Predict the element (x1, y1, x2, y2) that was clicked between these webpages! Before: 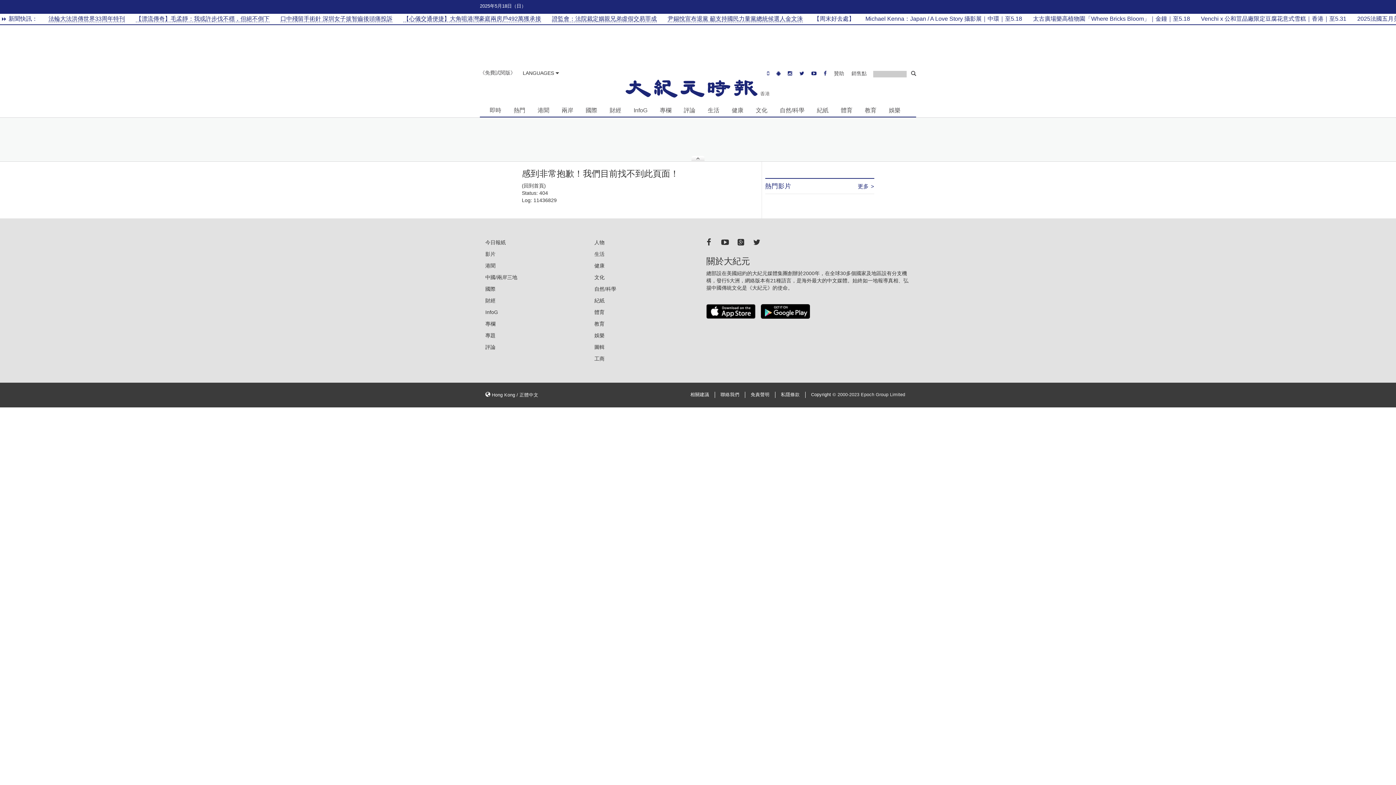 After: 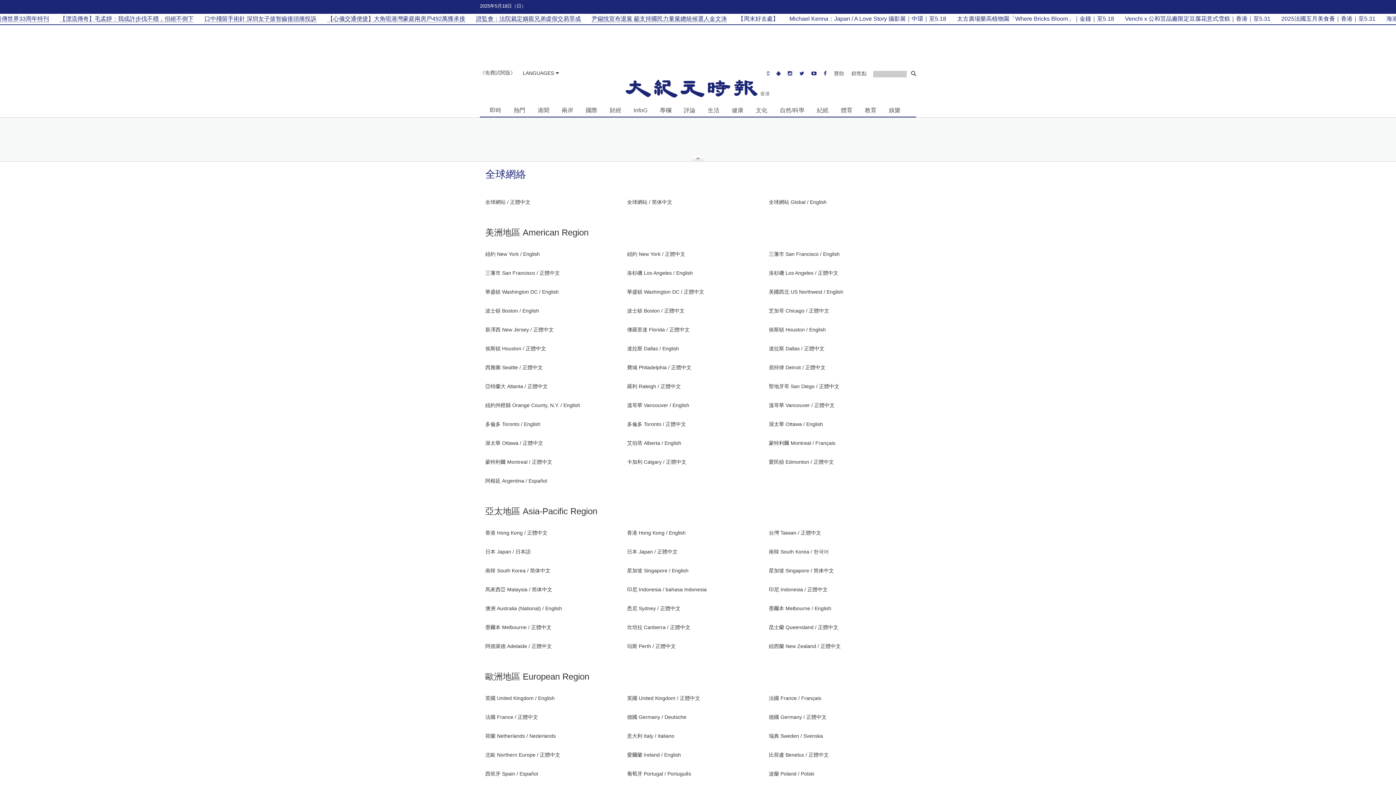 Action: label:  Hong Kong / 正體中文 bbox: (485, 392, 538, 397)